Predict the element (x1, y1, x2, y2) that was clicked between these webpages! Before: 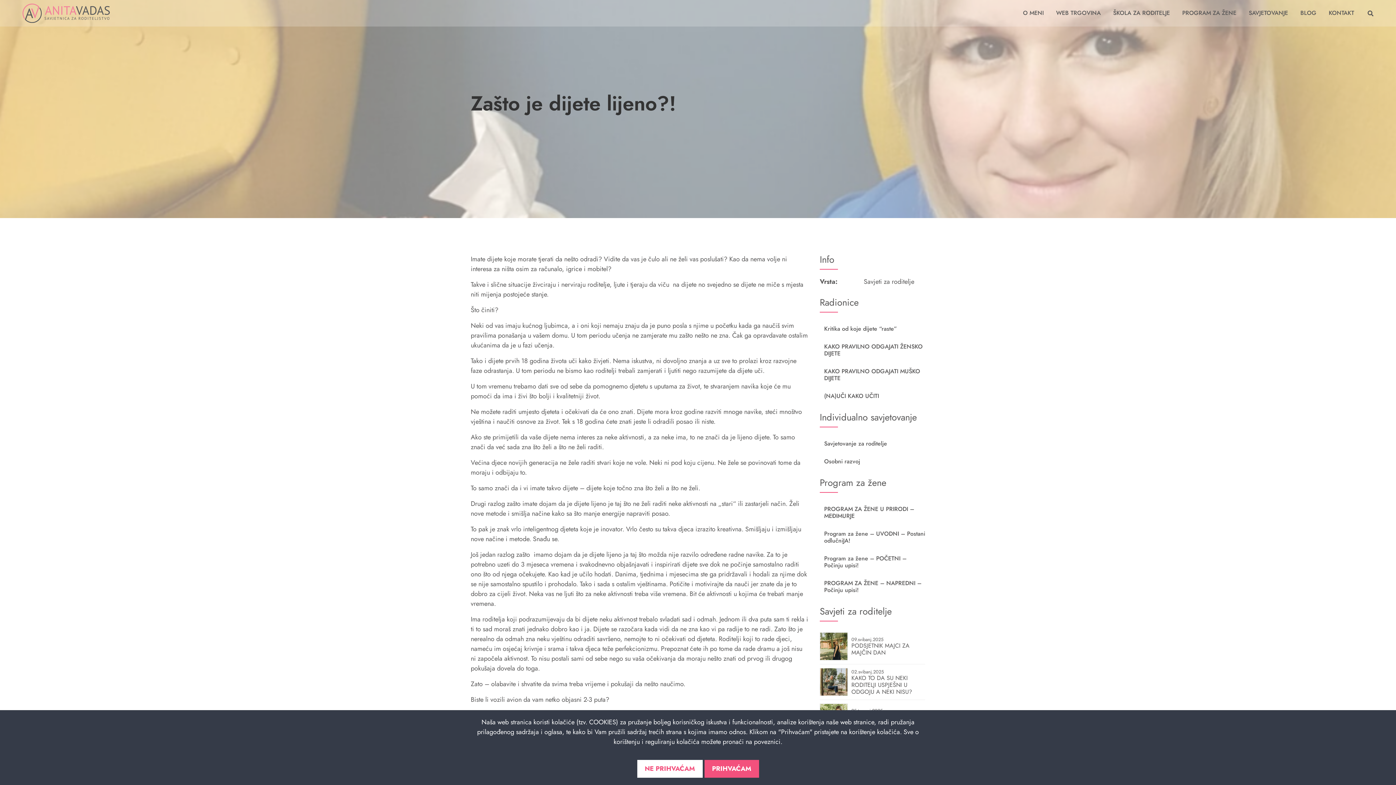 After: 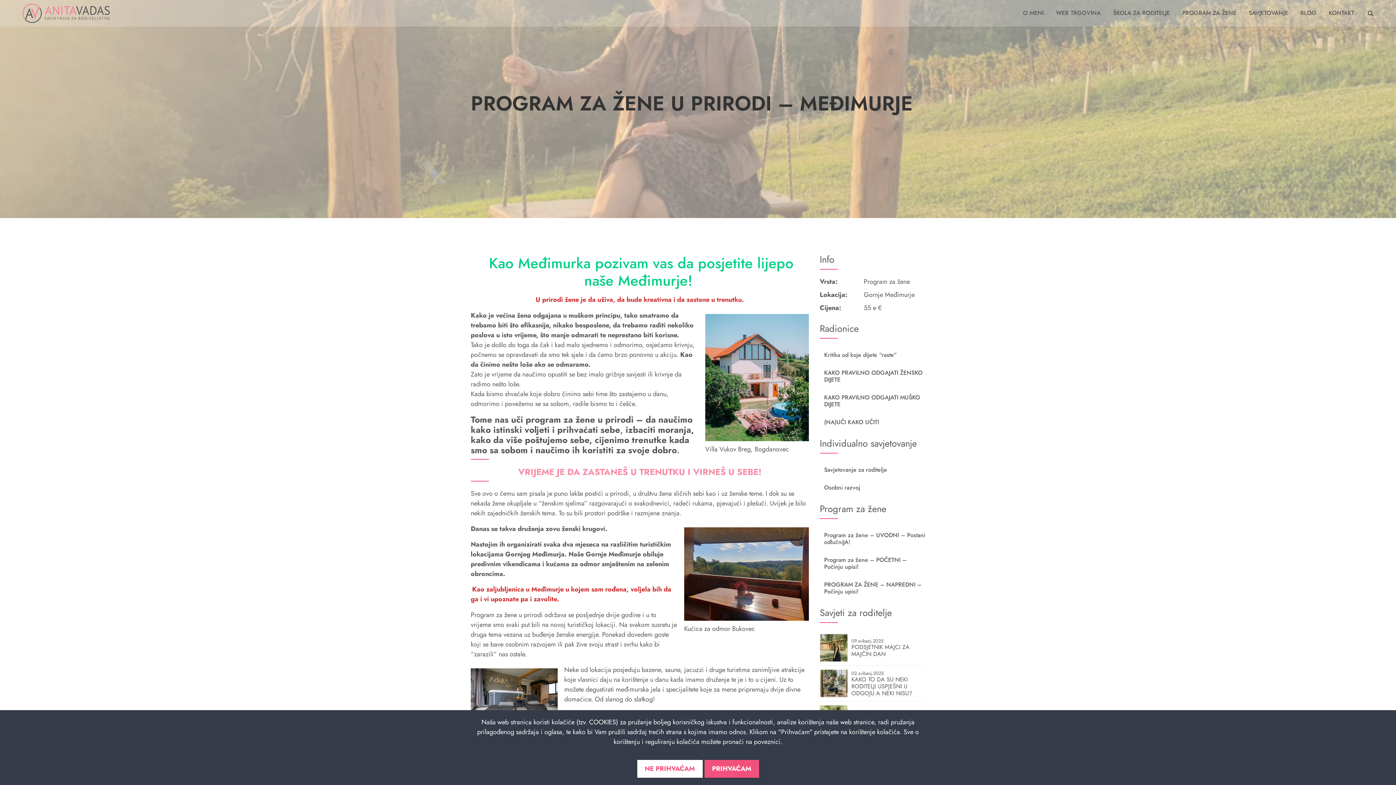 Action: label: PROGRAM ZA ŽENE U PRIRODI – MEĐIMURJE bbox: (820, 500, 925, 525)